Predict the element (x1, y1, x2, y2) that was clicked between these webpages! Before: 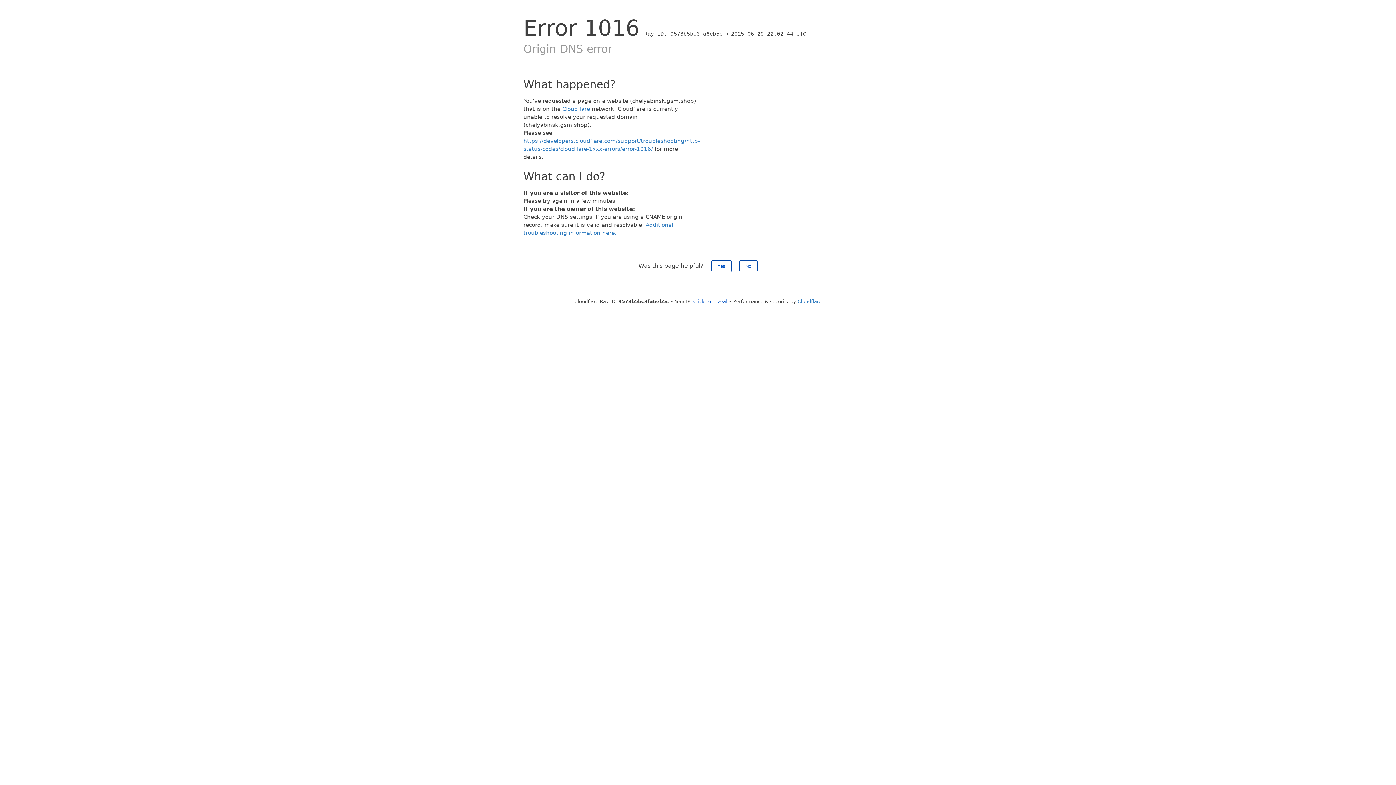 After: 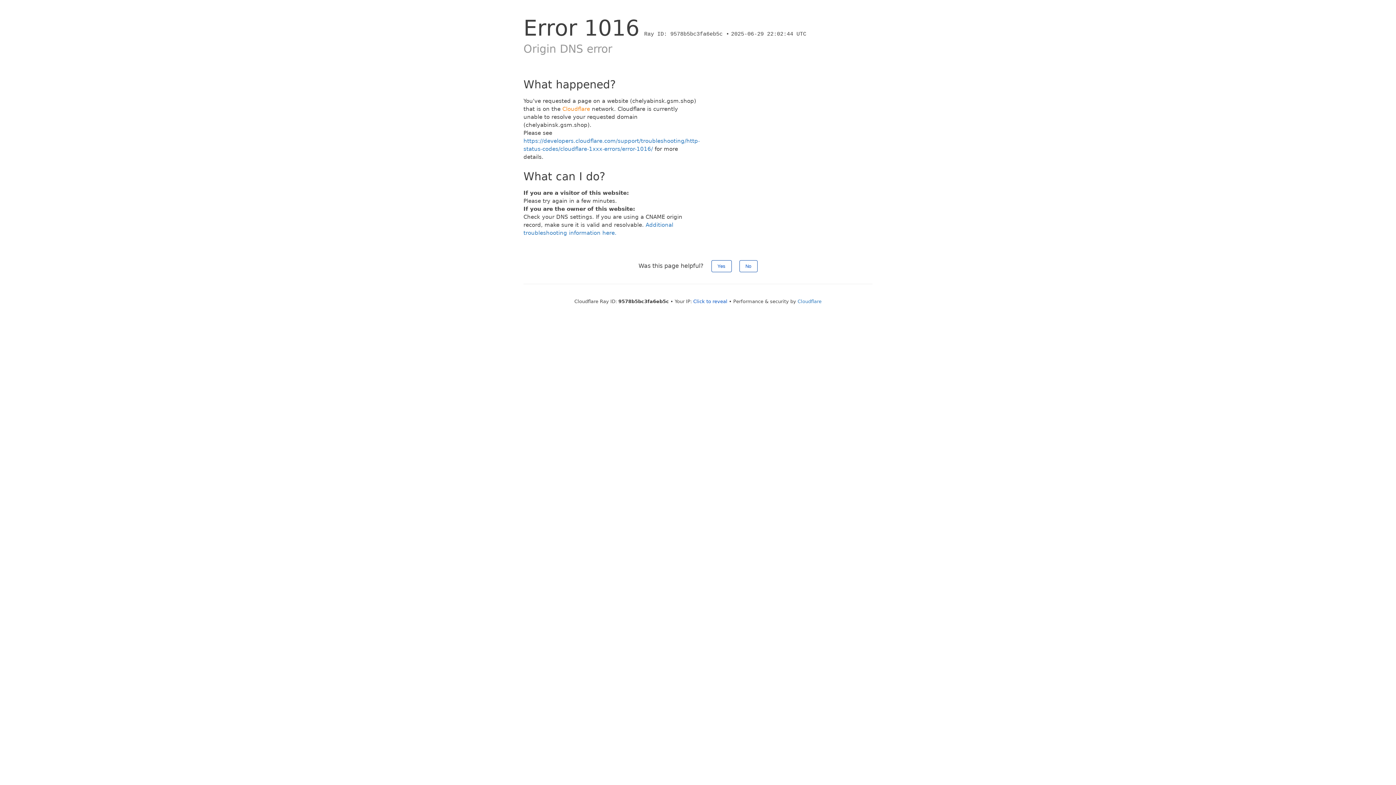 Action: bbox: (562, 105, 590, 112) label: Cloudflare